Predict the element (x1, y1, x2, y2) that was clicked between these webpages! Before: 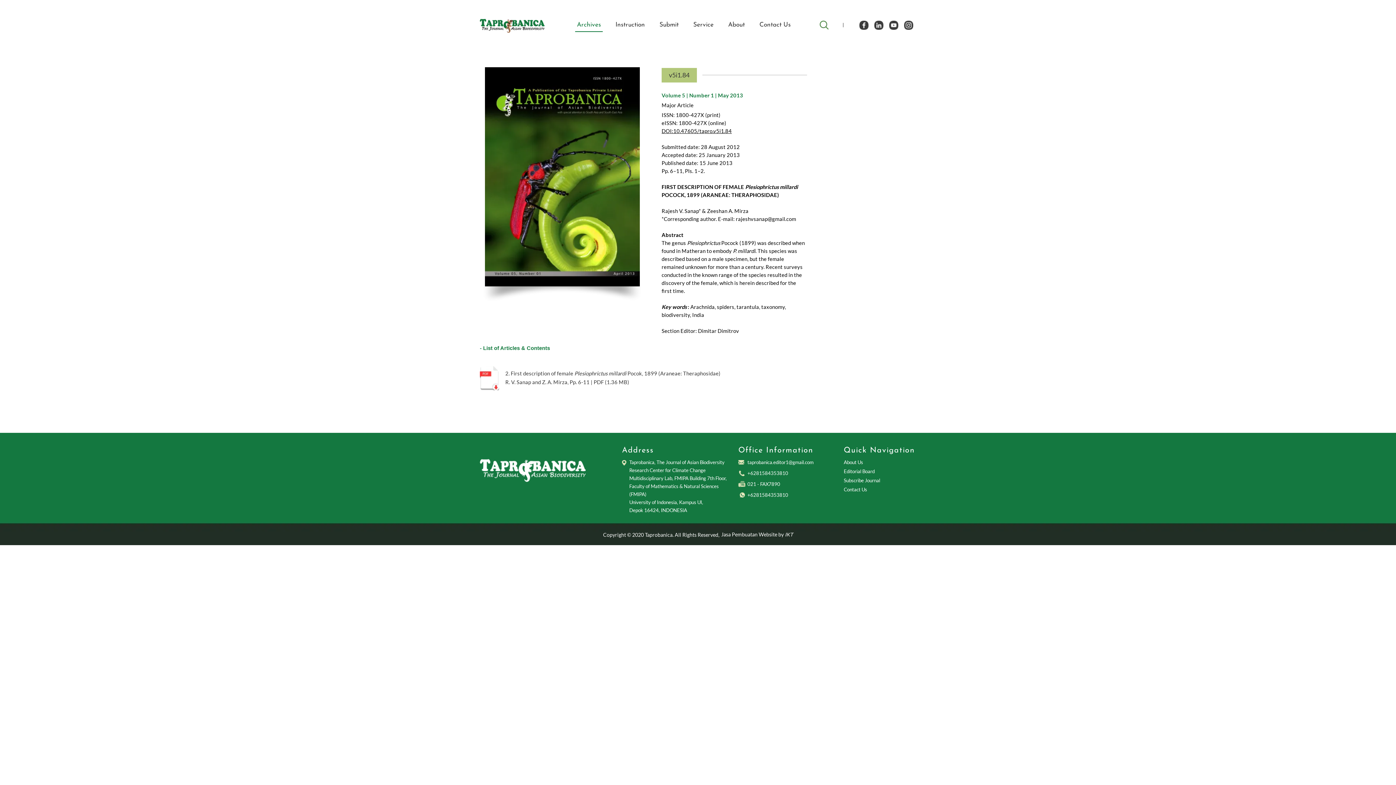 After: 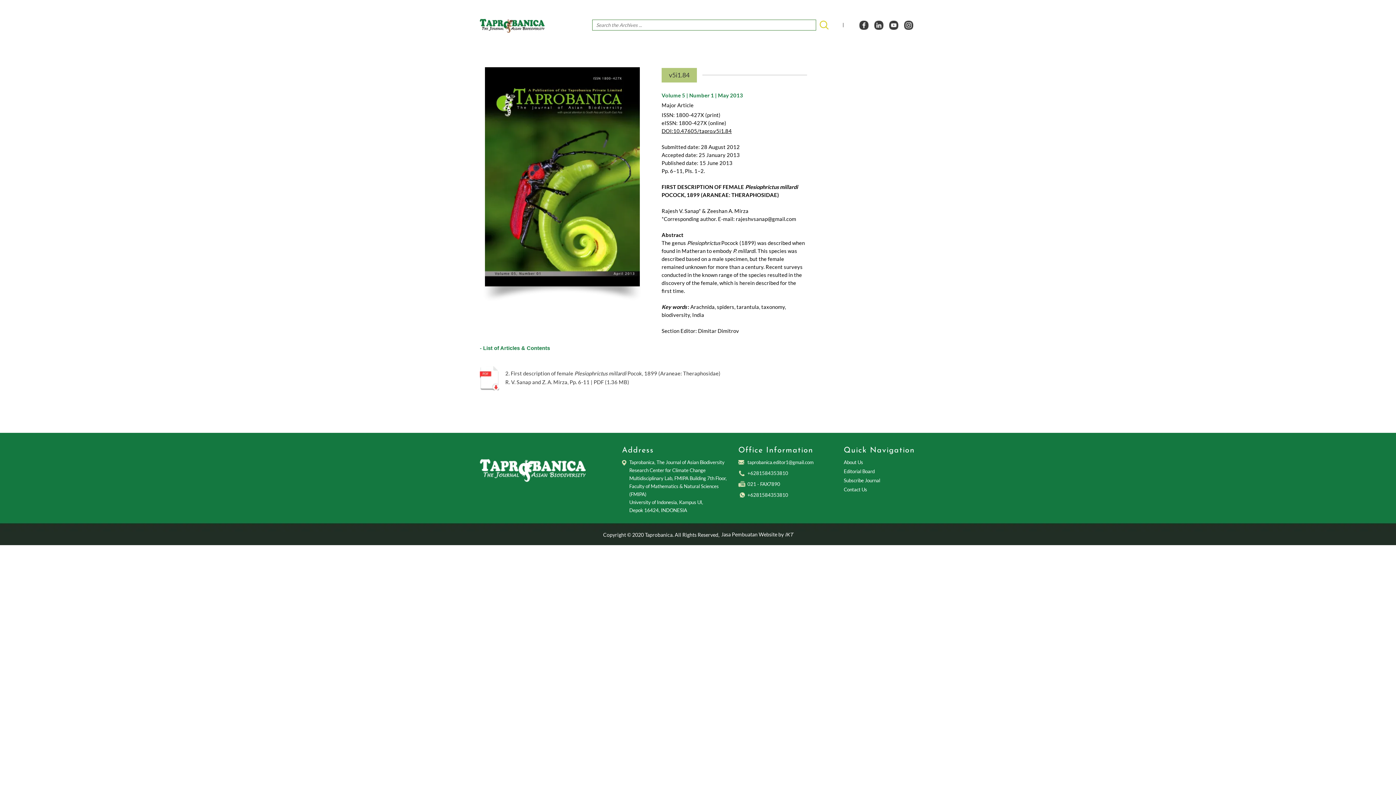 Action: bbox: (820, 20, 828, 29)